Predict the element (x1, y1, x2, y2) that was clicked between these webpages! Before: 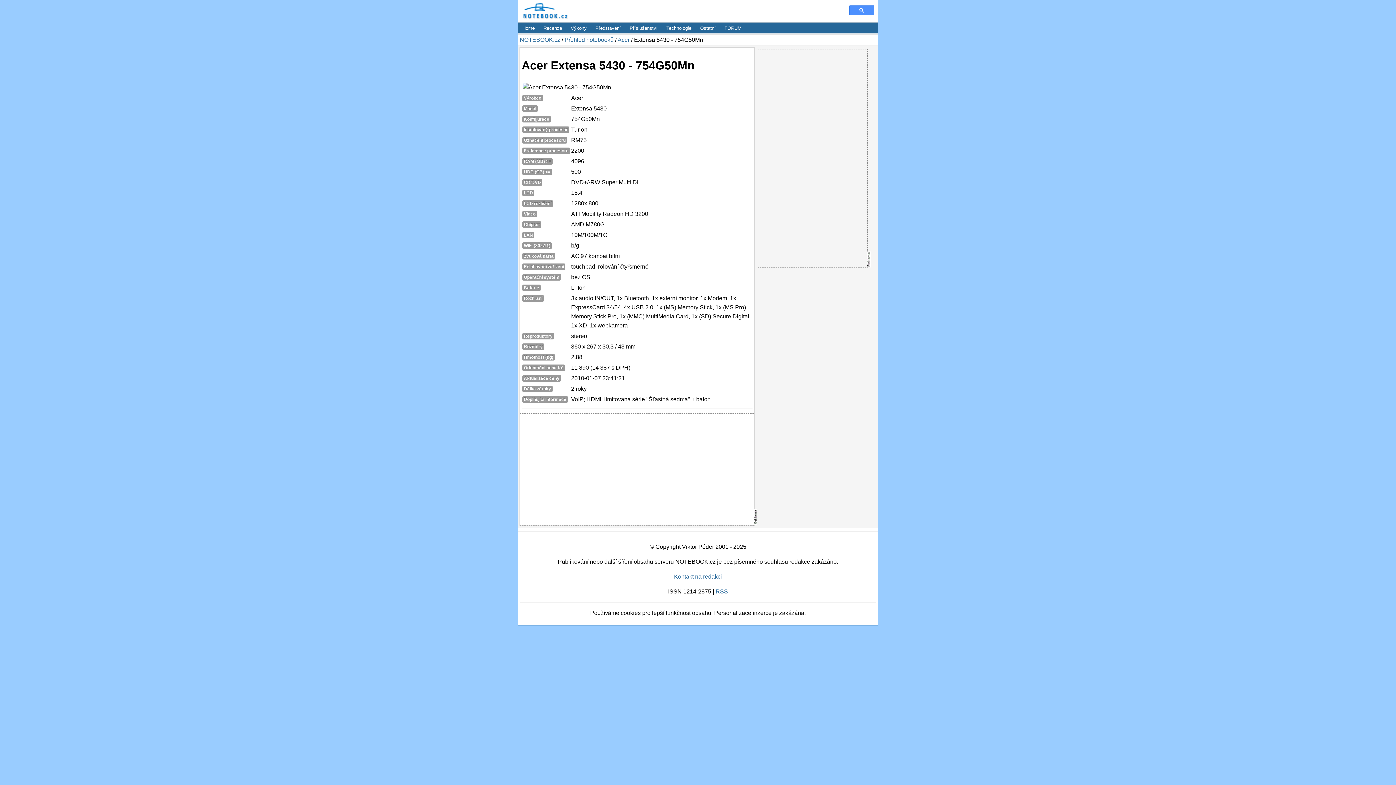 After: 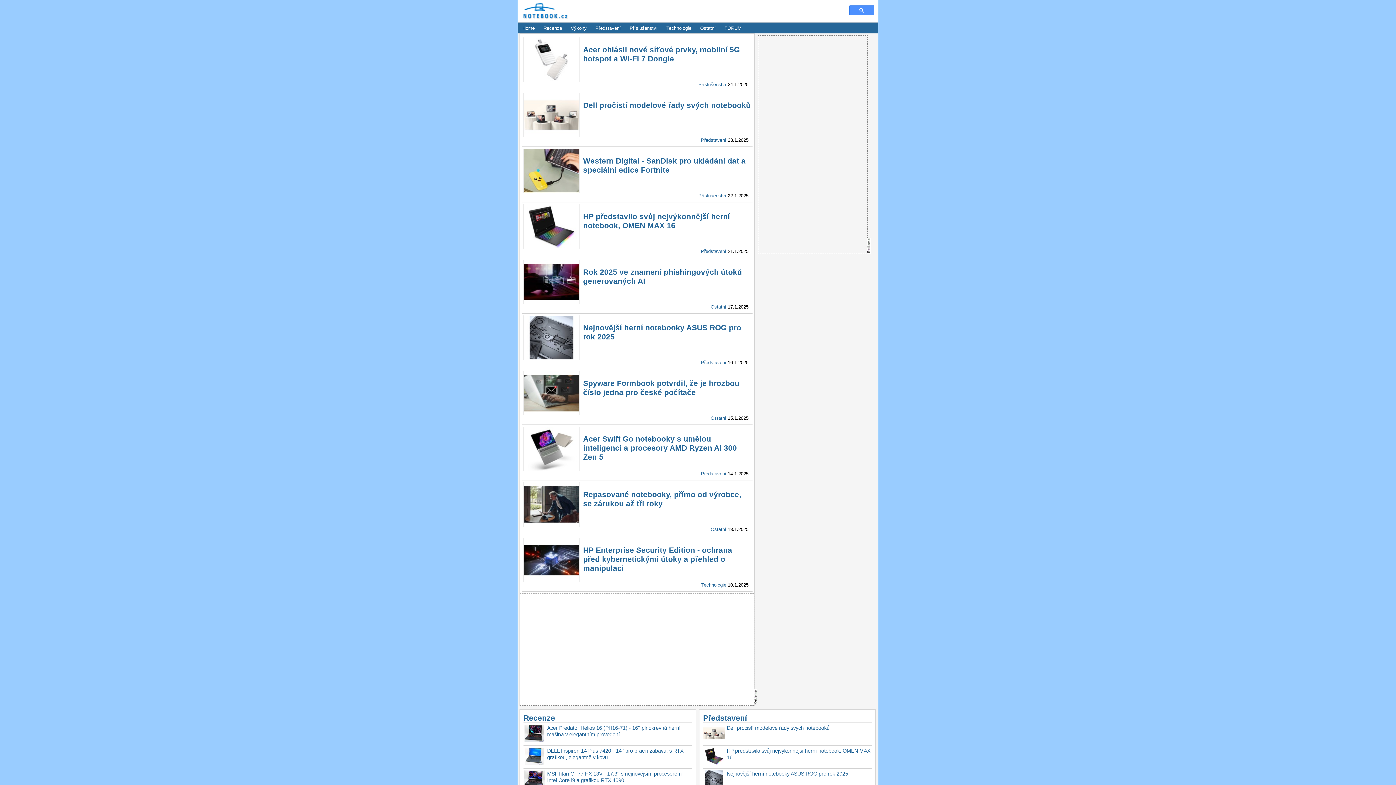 Action: bbox: (518, 13, 570, 23)